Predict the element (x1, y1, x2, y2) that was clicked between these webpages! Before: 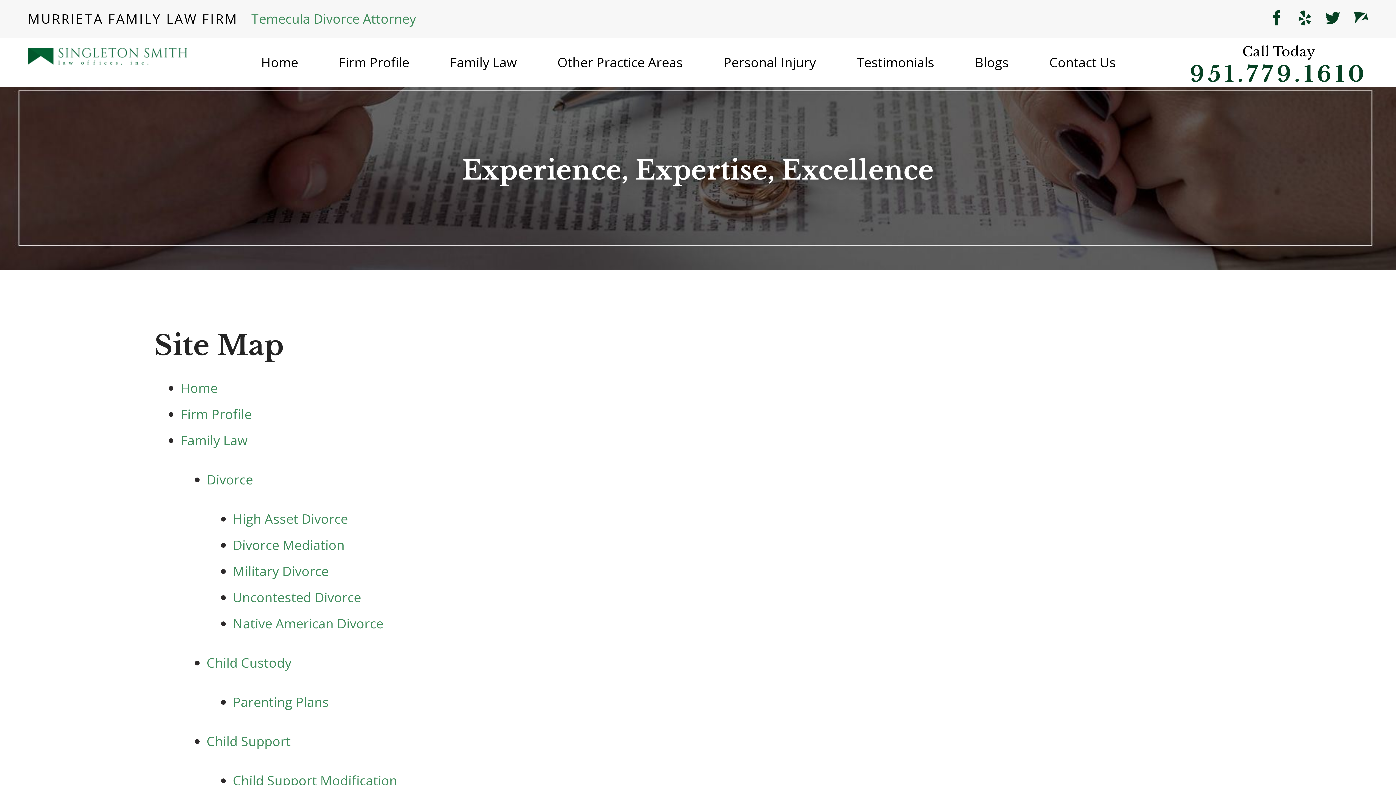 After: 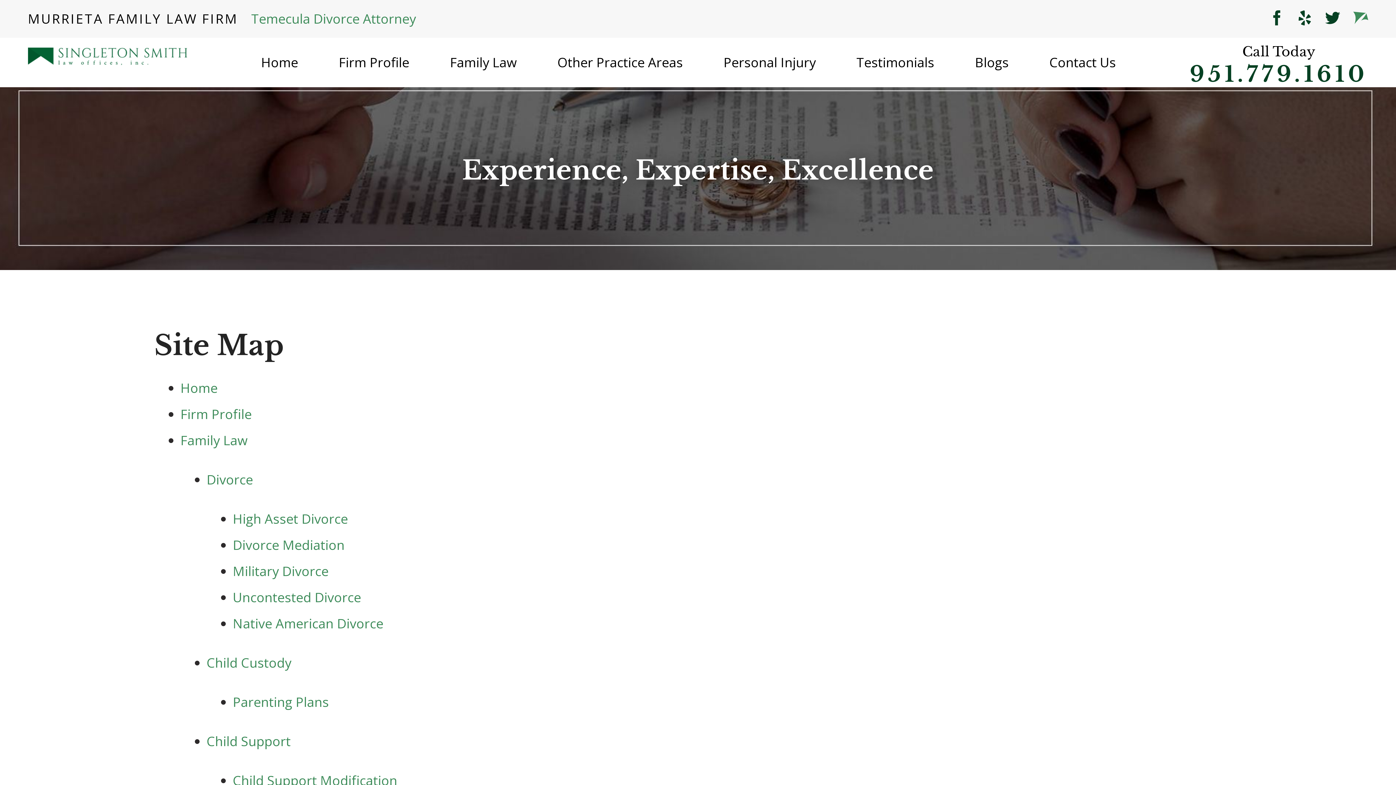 Action: bbox: (1353, 11, 1368, 26)